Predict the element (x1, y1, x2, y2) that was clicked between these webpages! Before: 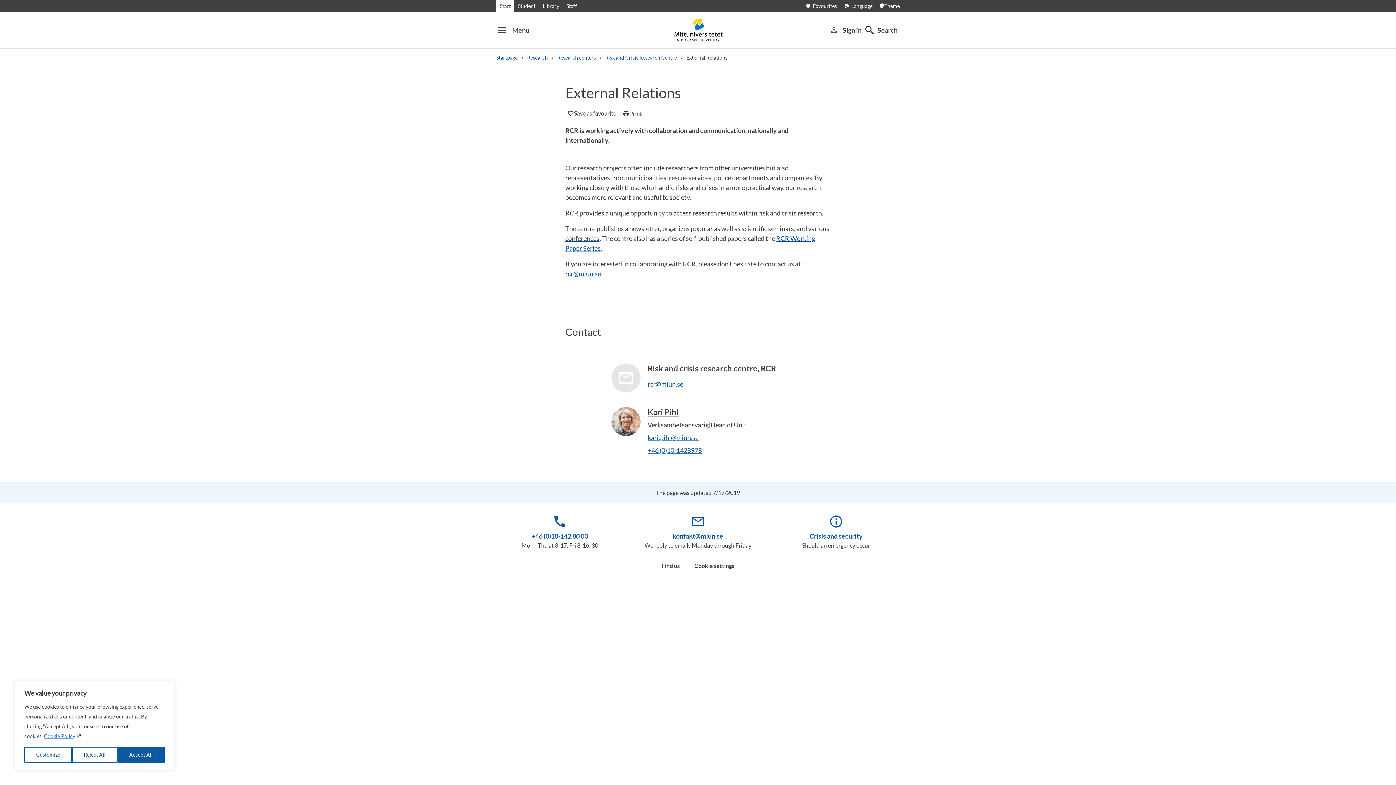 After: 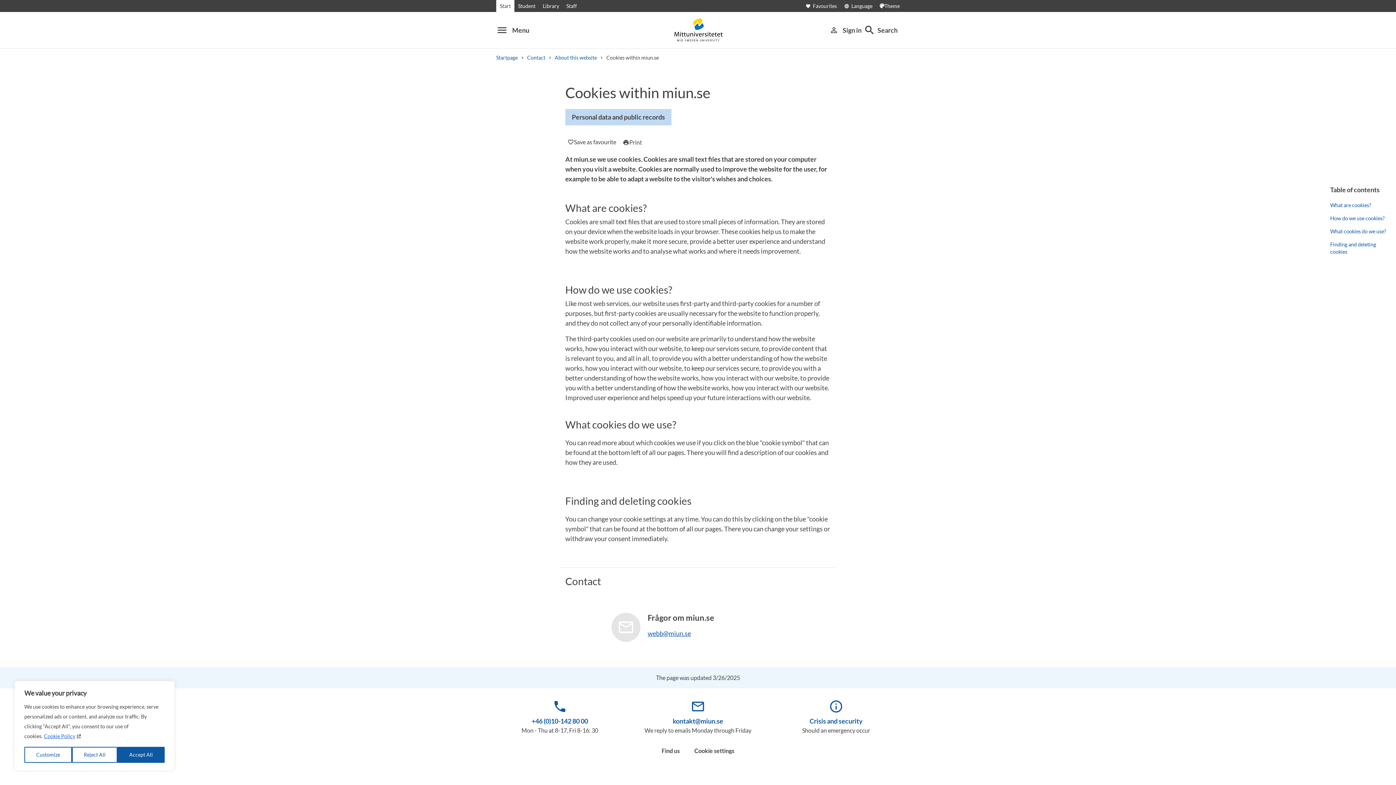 Action: bbox: (694, 562, 734, 569) label: Cookie settings